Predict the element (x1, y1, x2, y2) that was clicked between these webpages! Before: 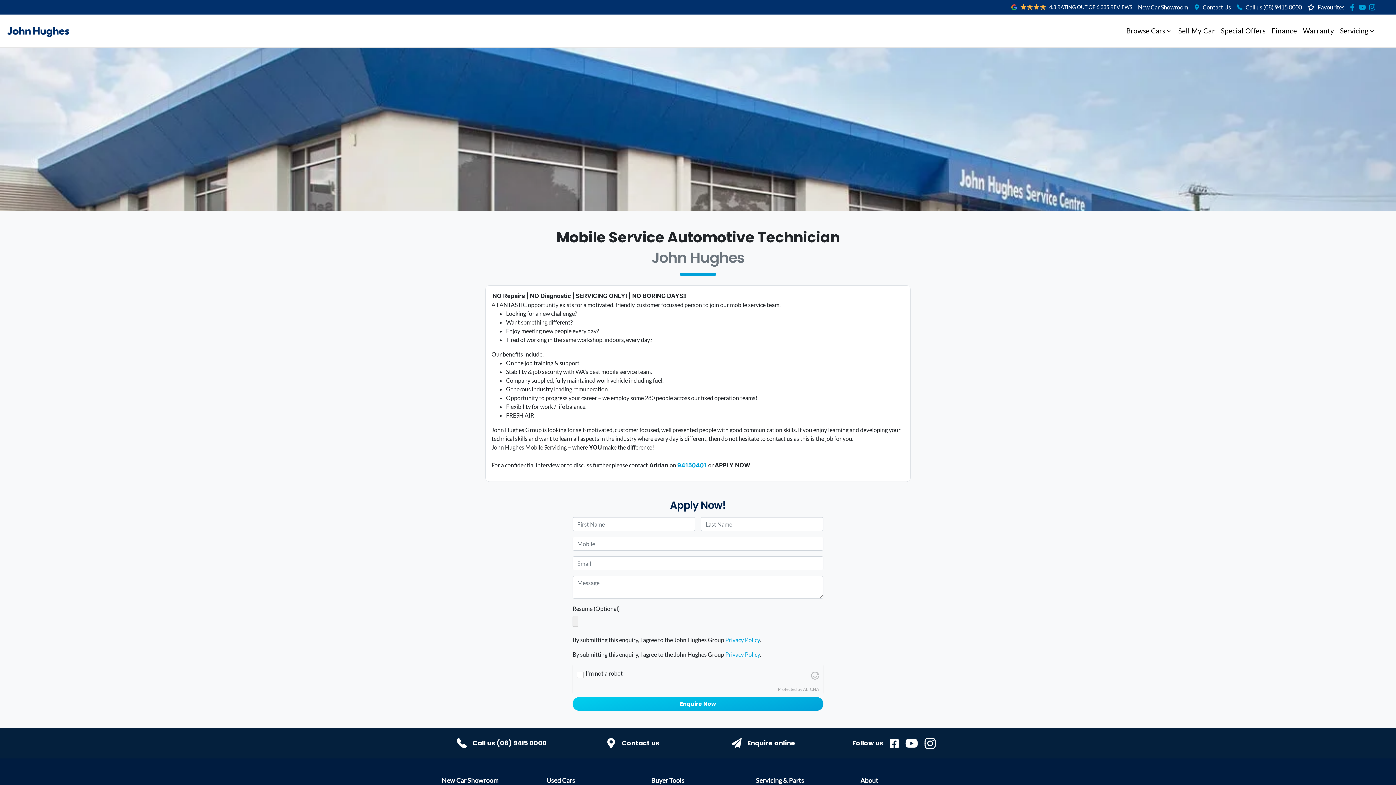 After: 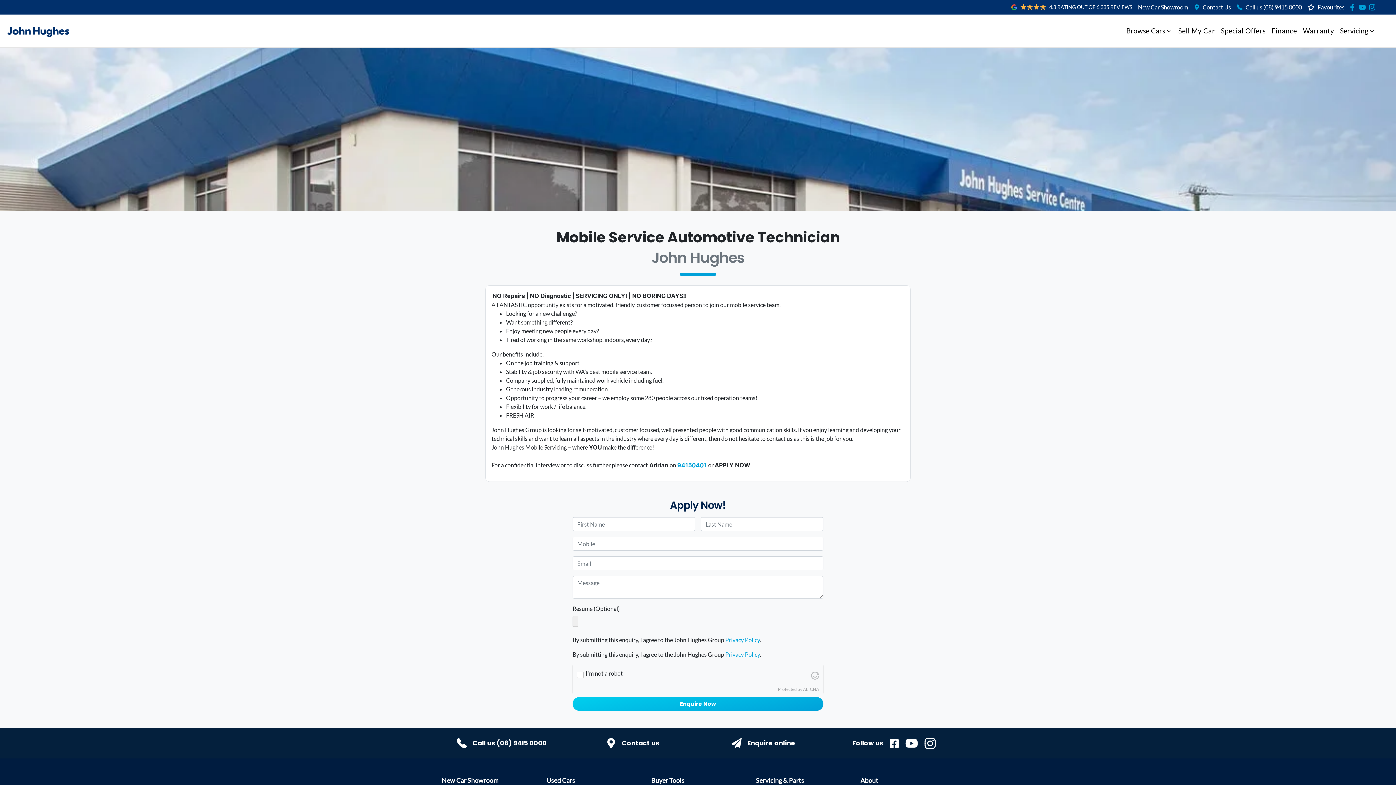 Action: label: Enquire Now bbox: (572, 697, 823, 711)